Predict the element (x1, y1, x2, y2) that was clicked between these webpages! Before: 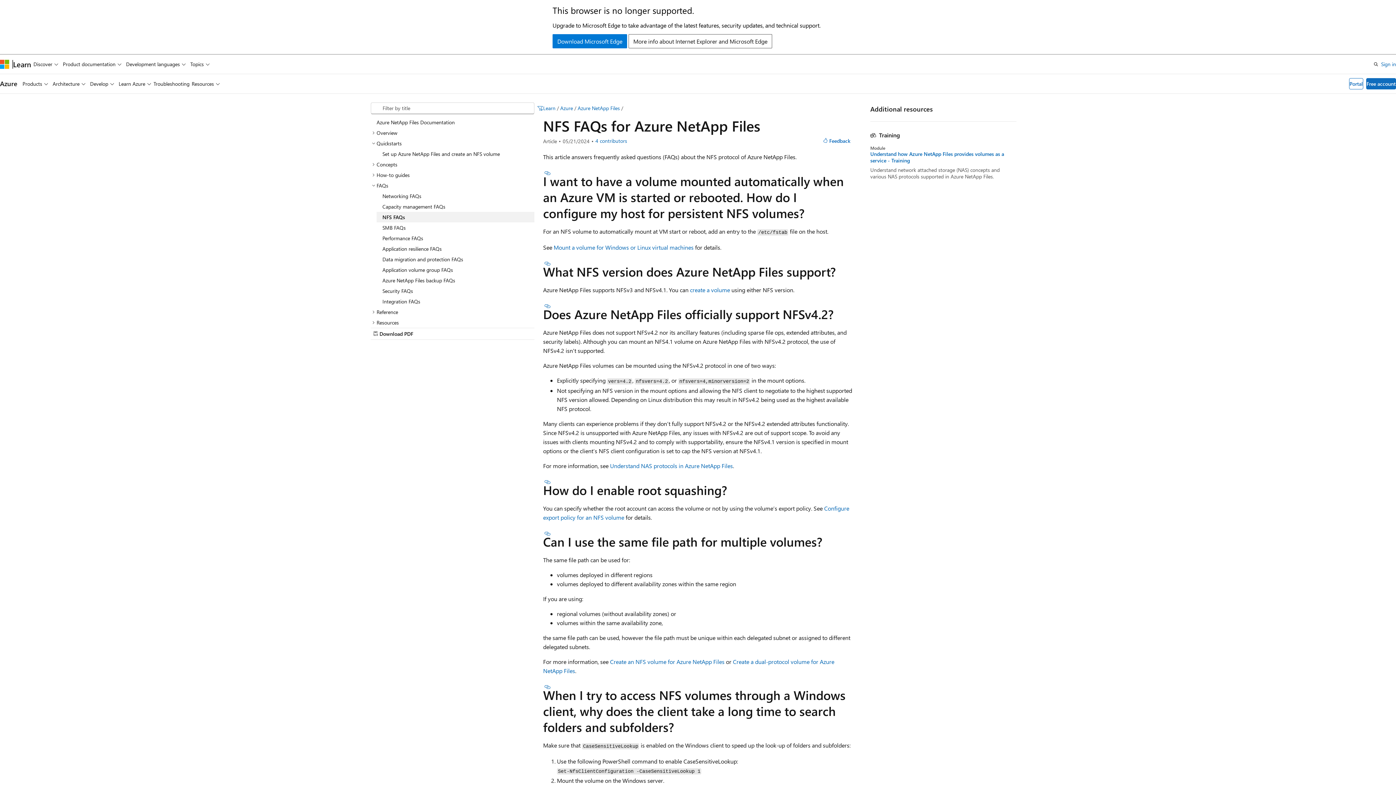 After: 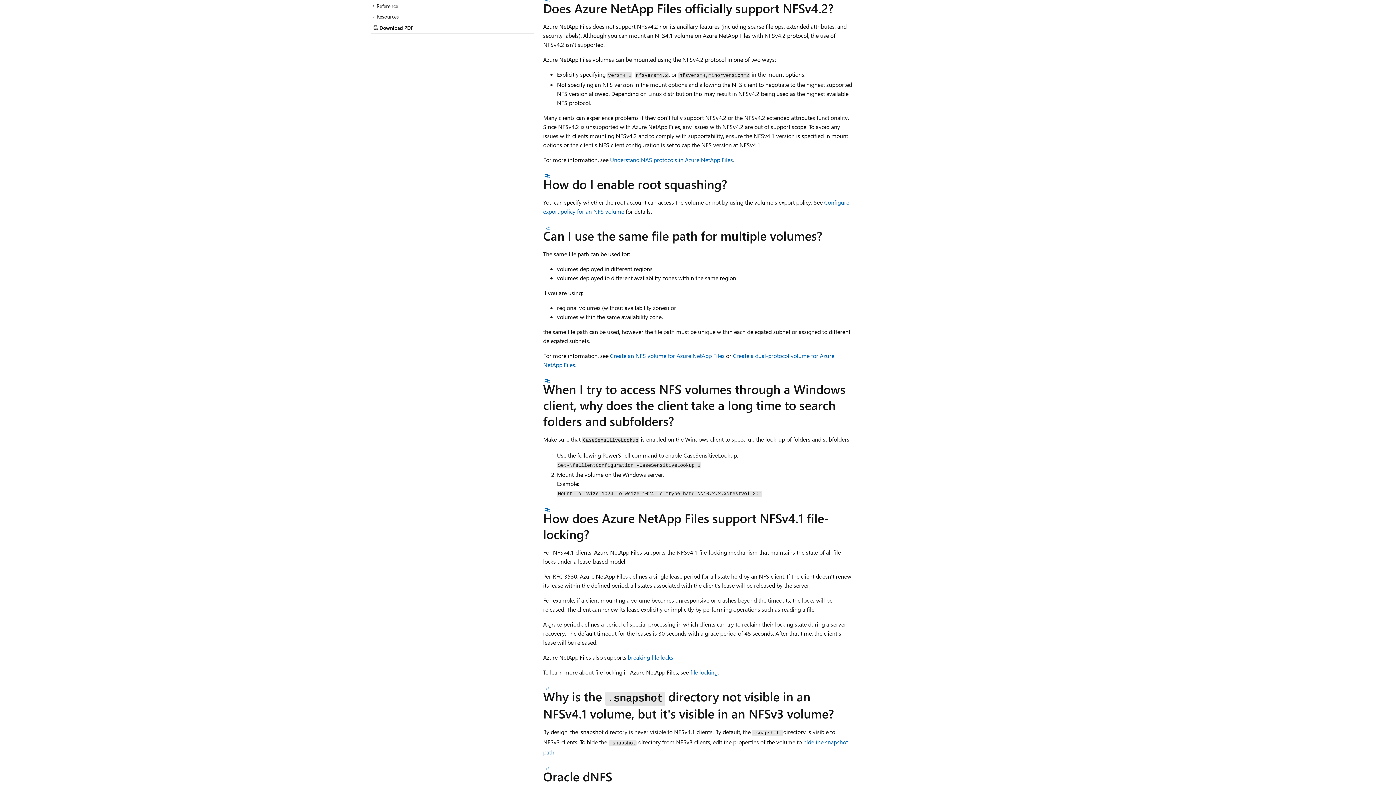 Action: label: Section titled: Does Azure NetApp Files officially support NFSv4.2? bbox: (543, 303, 552, 309)